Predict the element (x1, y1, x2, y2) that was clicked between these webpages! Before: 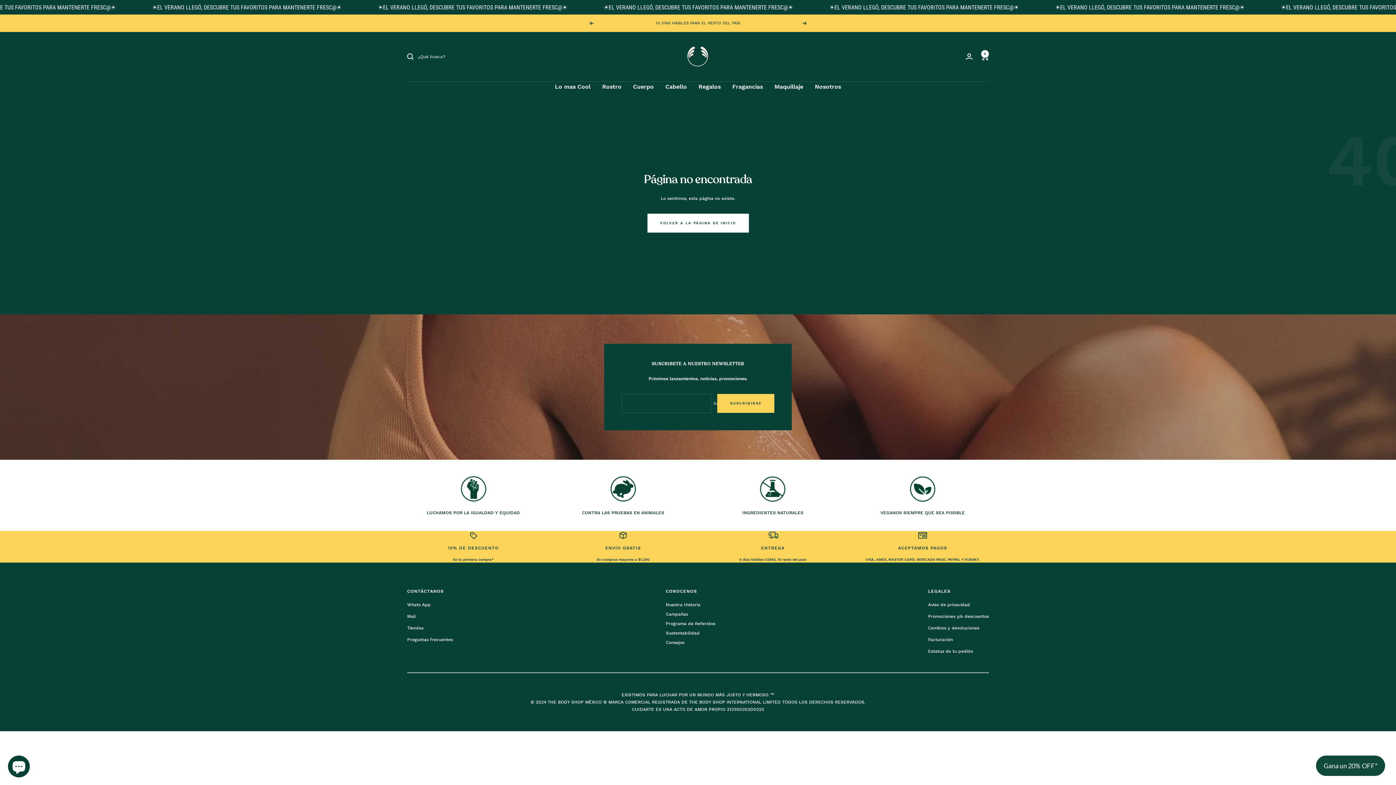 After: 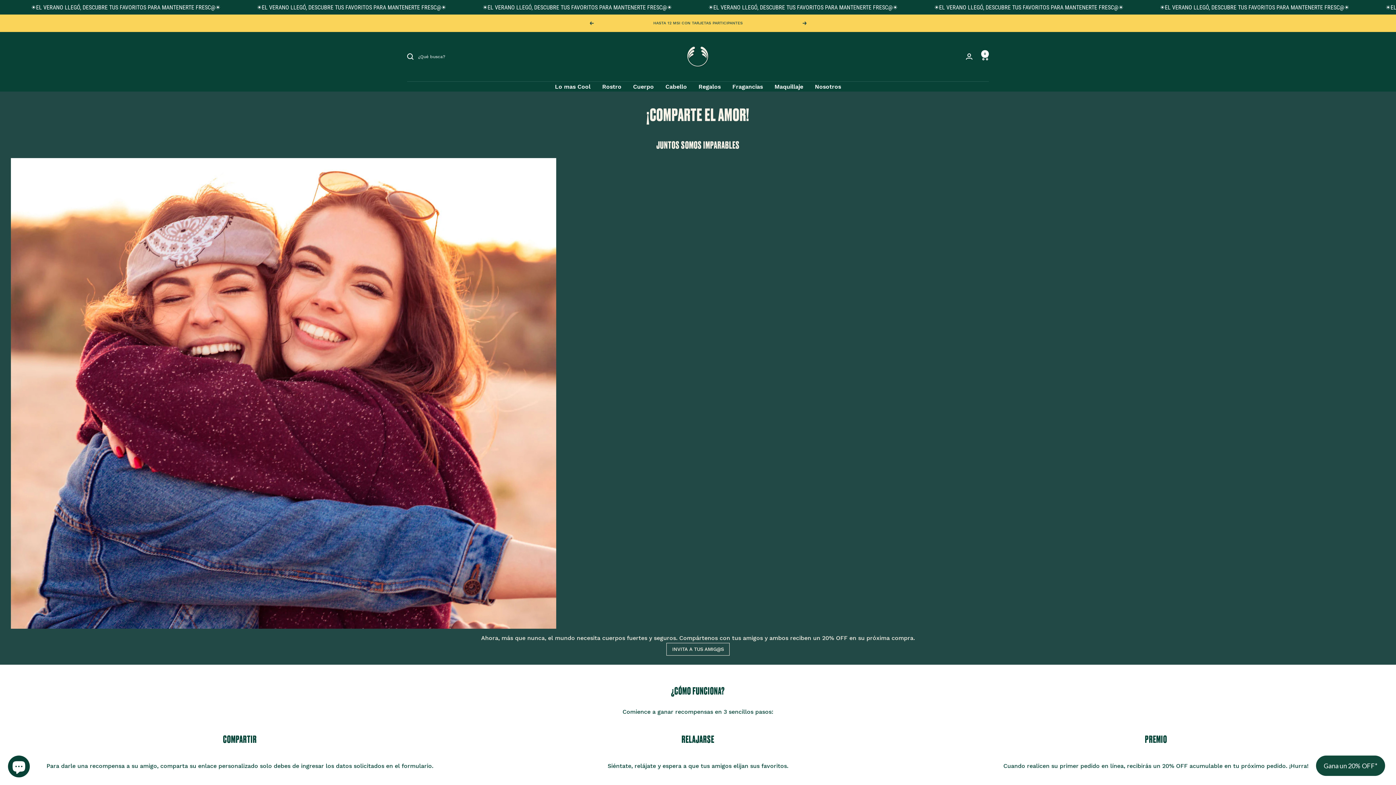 Action: label: Programa de Referidos bbox: (666, 620, 715, 627)